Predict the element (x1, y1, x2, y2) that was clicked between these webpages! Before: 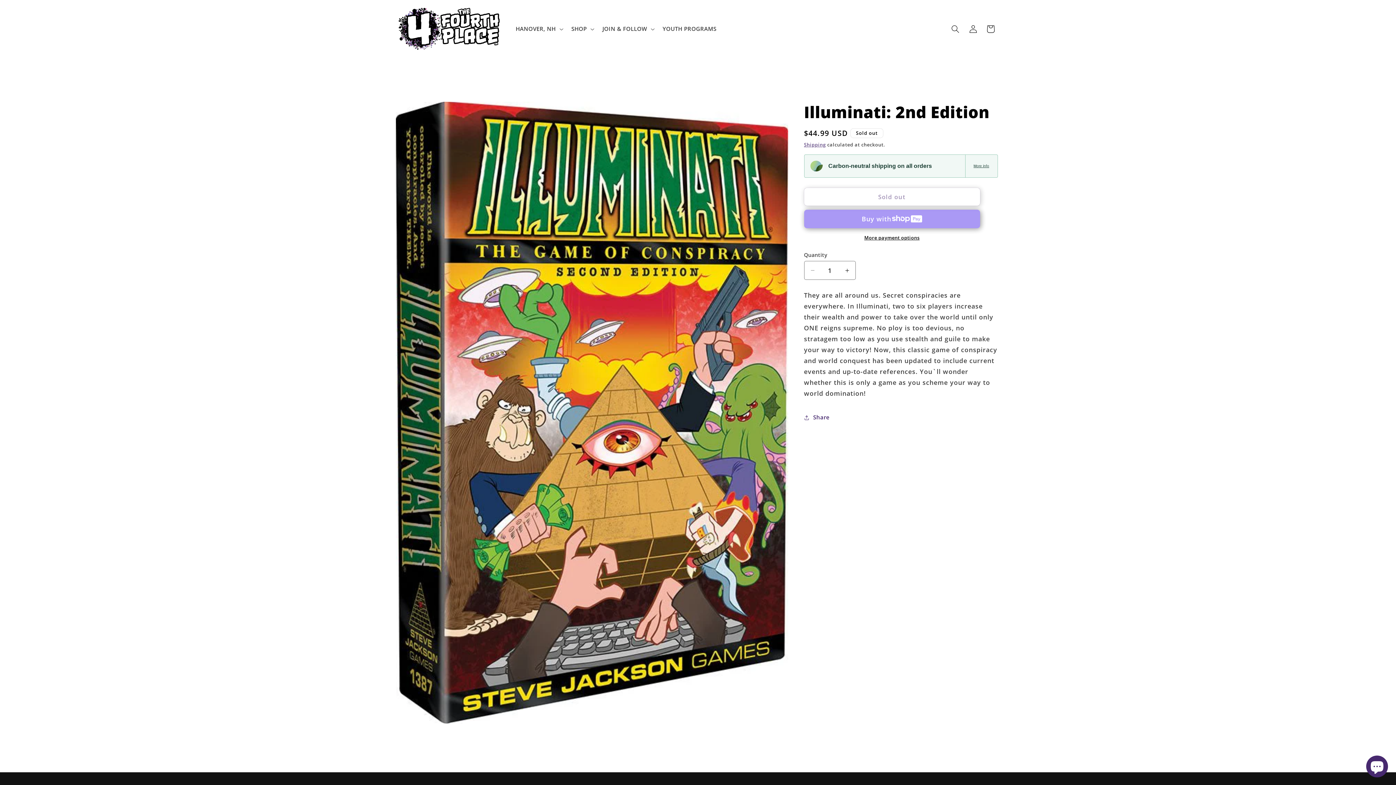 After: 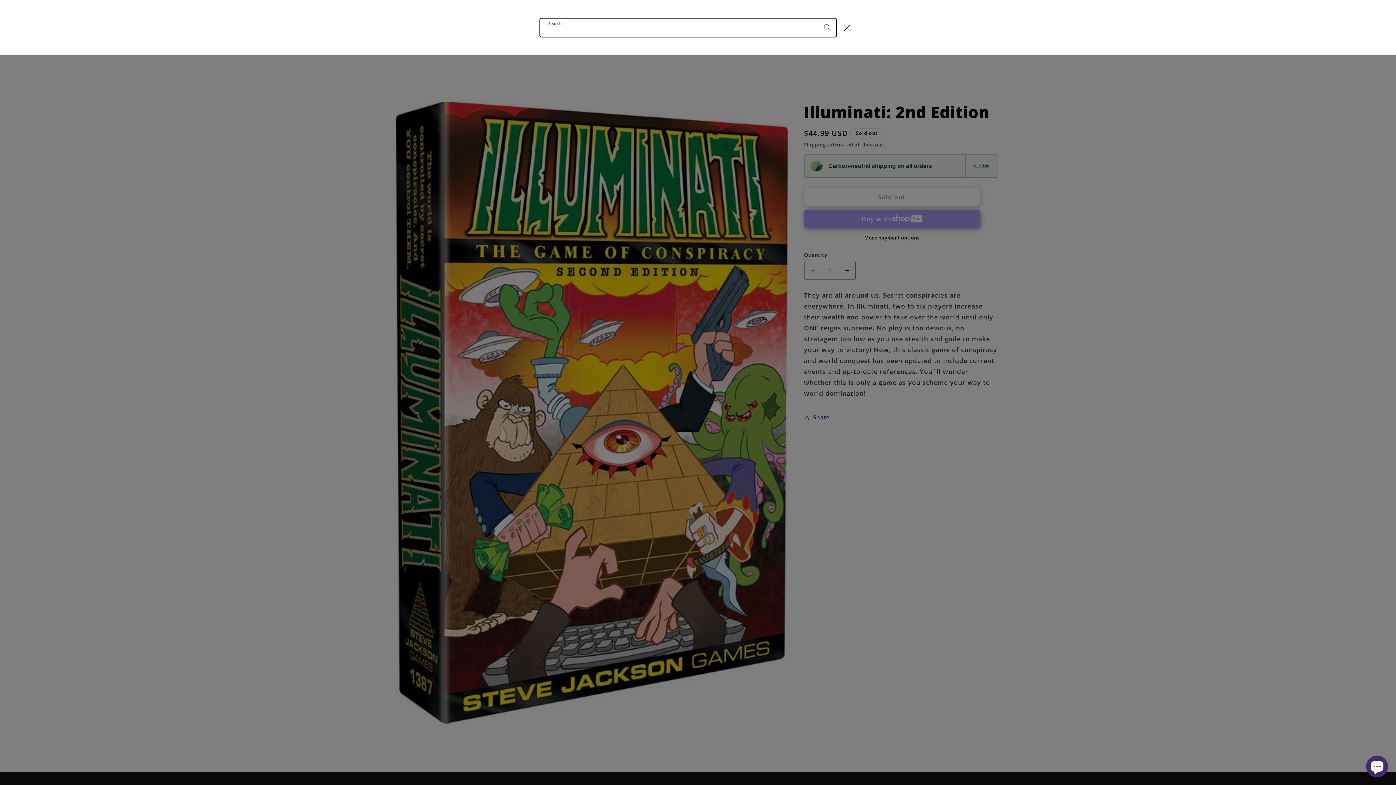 Action: label: Search bbox: (946, 20, 964, 37)